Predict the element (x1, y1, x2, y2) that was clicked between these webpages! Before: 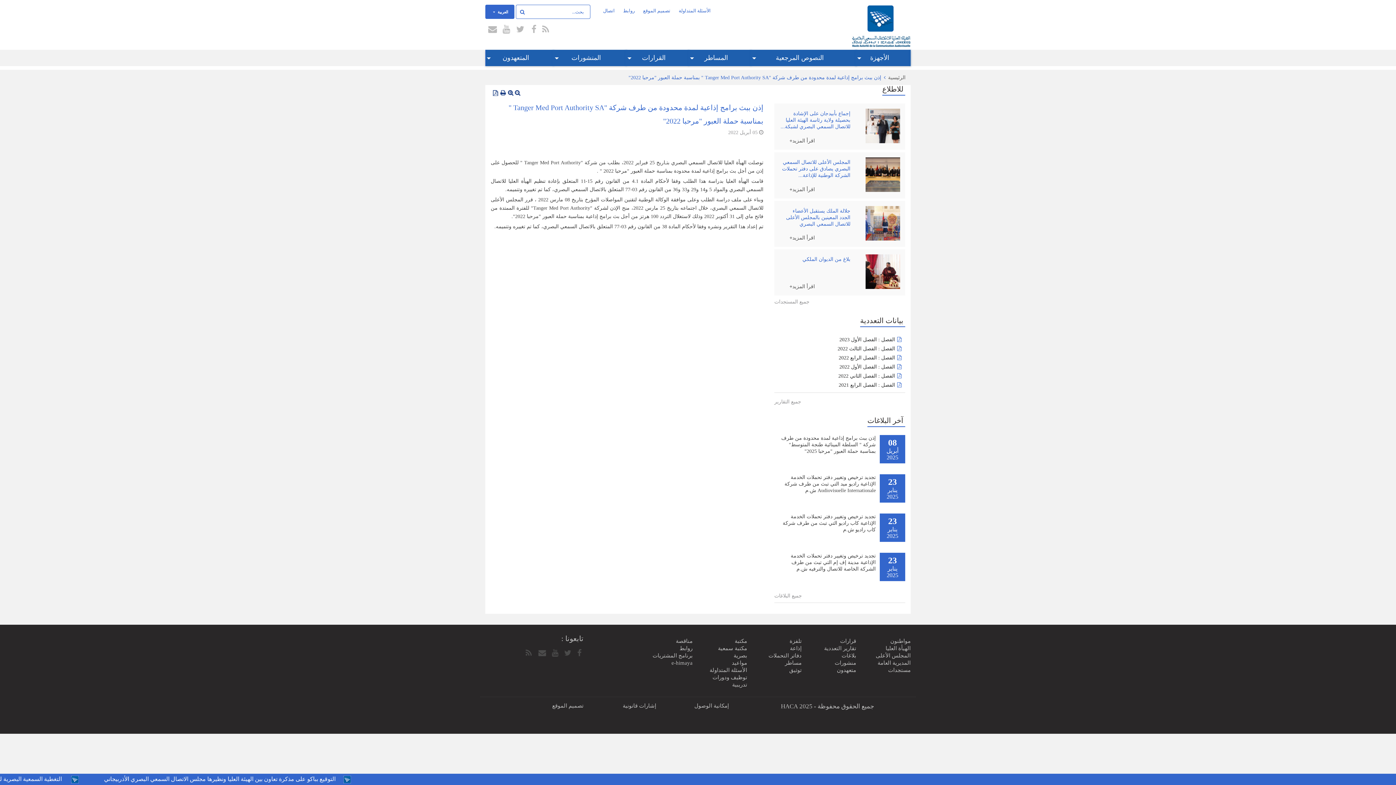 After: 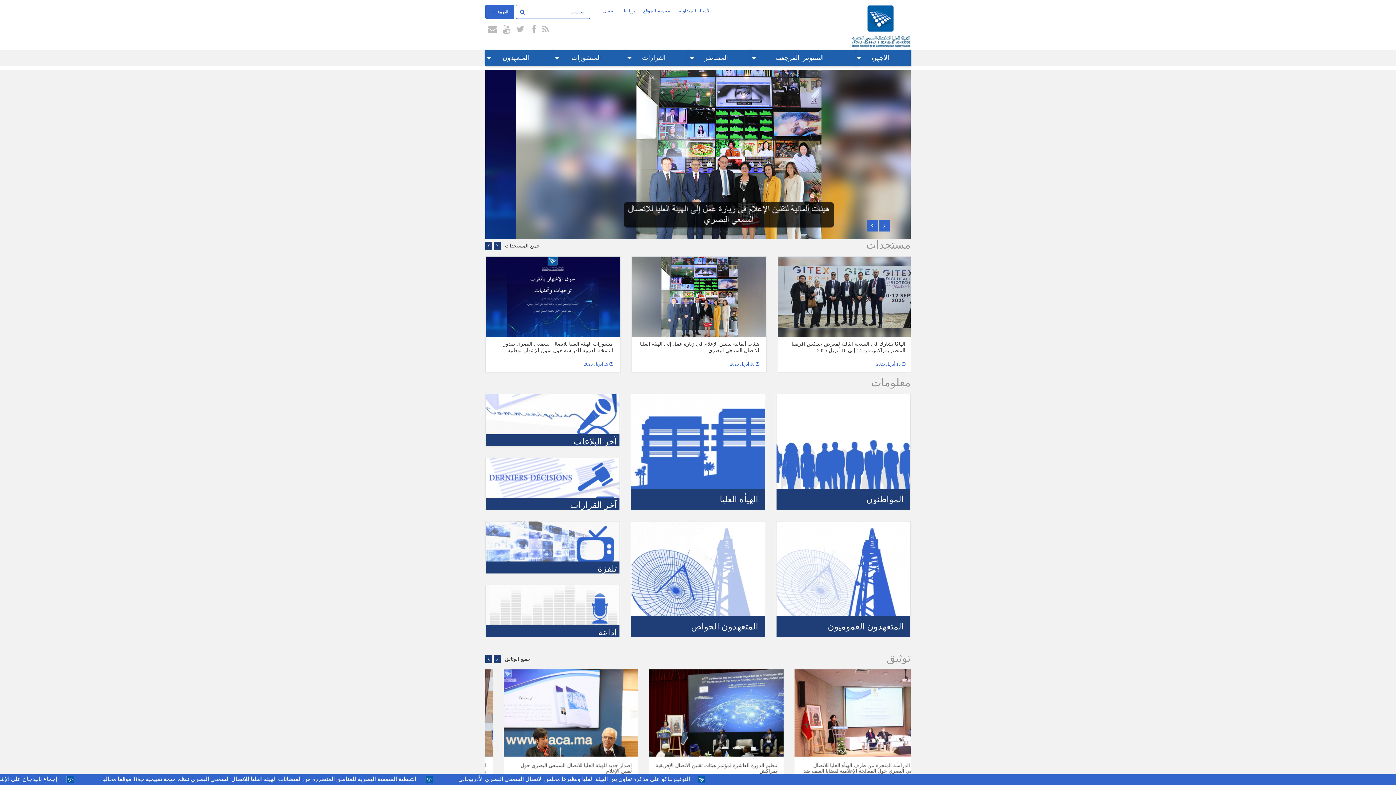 Action: bbox: (807, 3, 910, 48)